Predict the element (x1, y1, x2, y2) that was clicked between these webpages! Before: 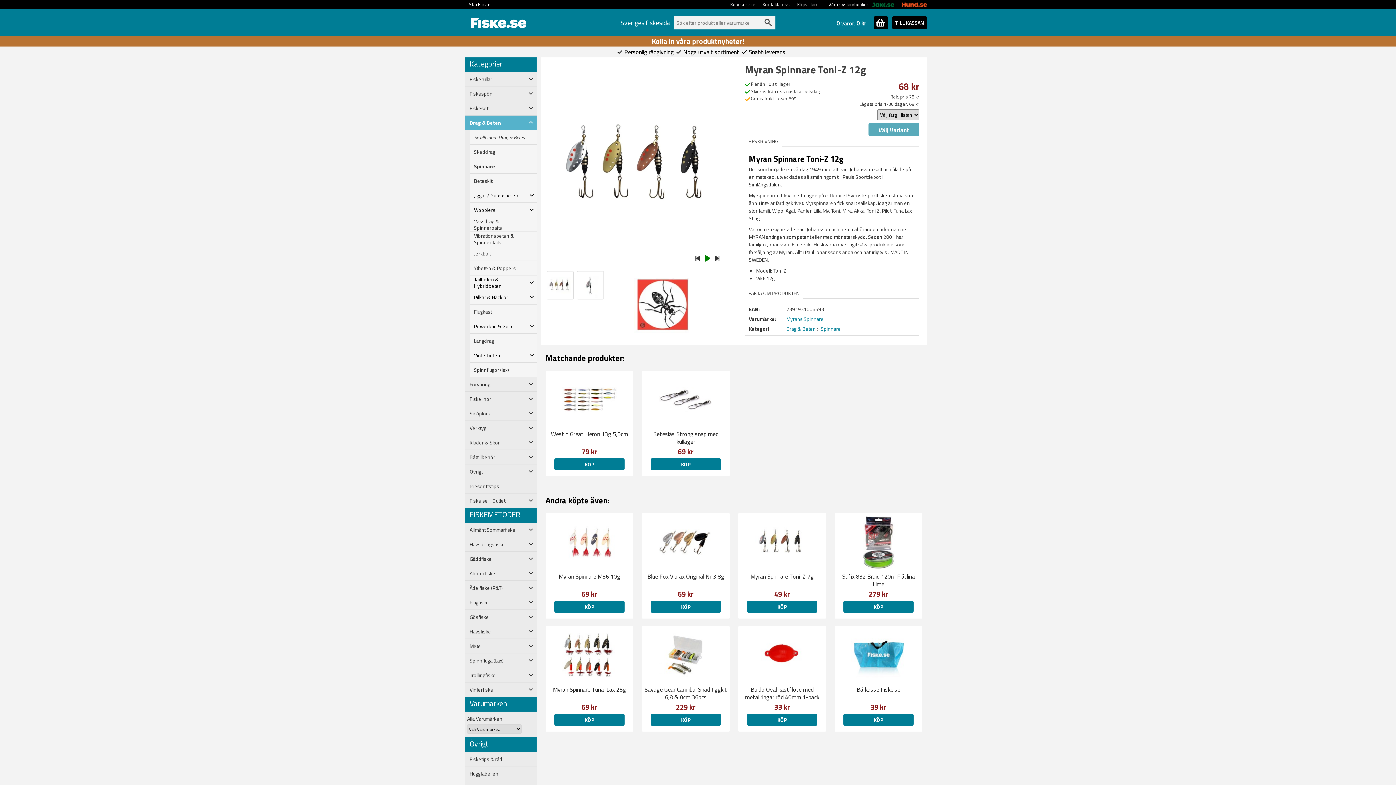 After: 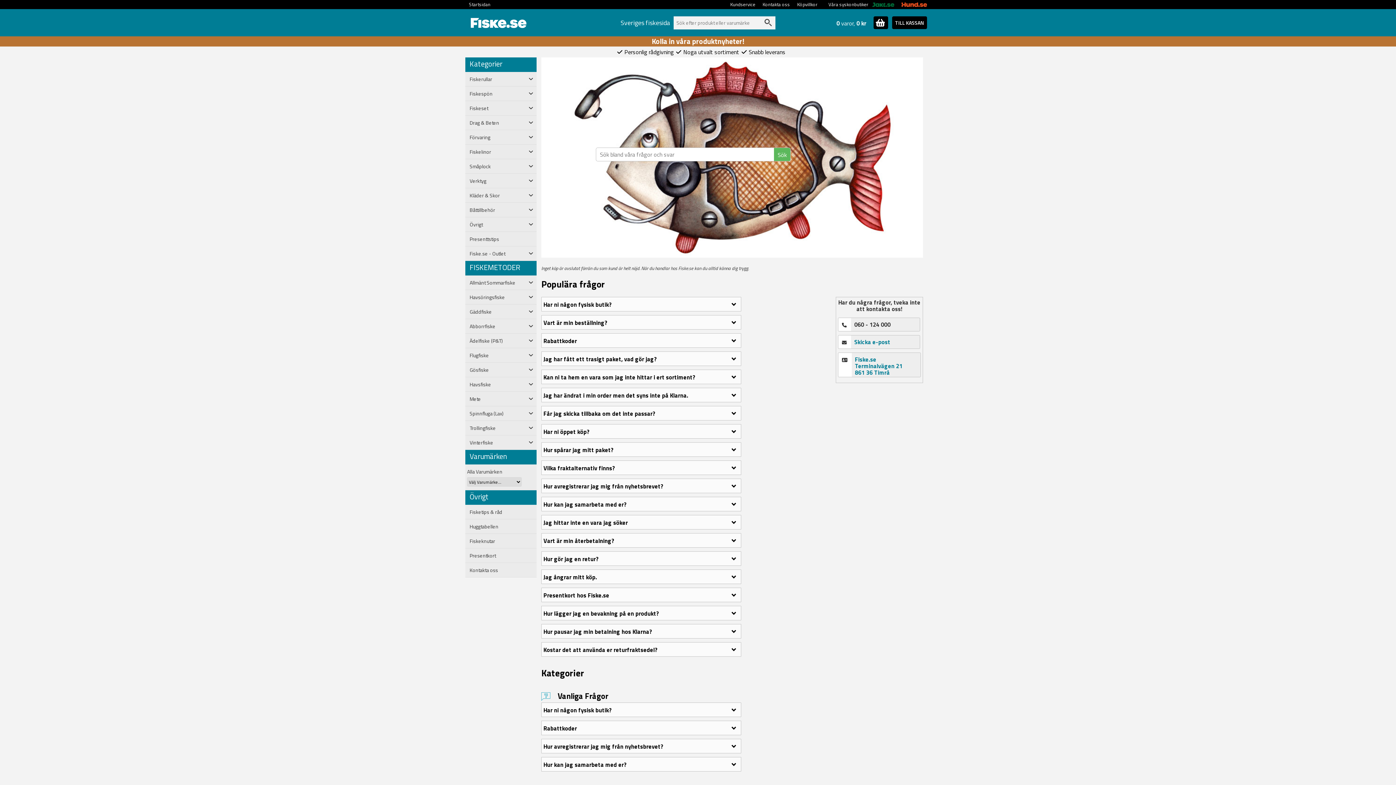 Action: bbox: (726, 0, 759, 9) label: Kundservice